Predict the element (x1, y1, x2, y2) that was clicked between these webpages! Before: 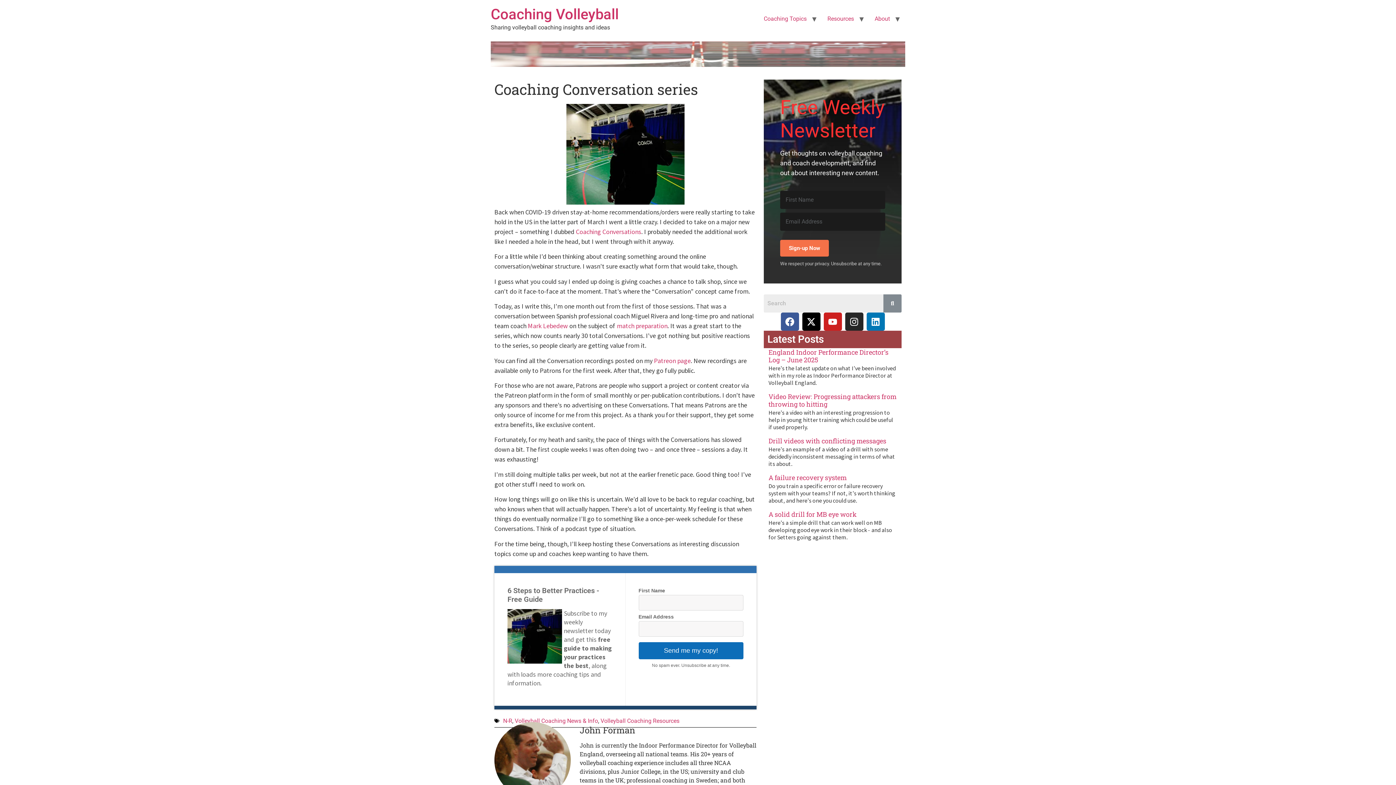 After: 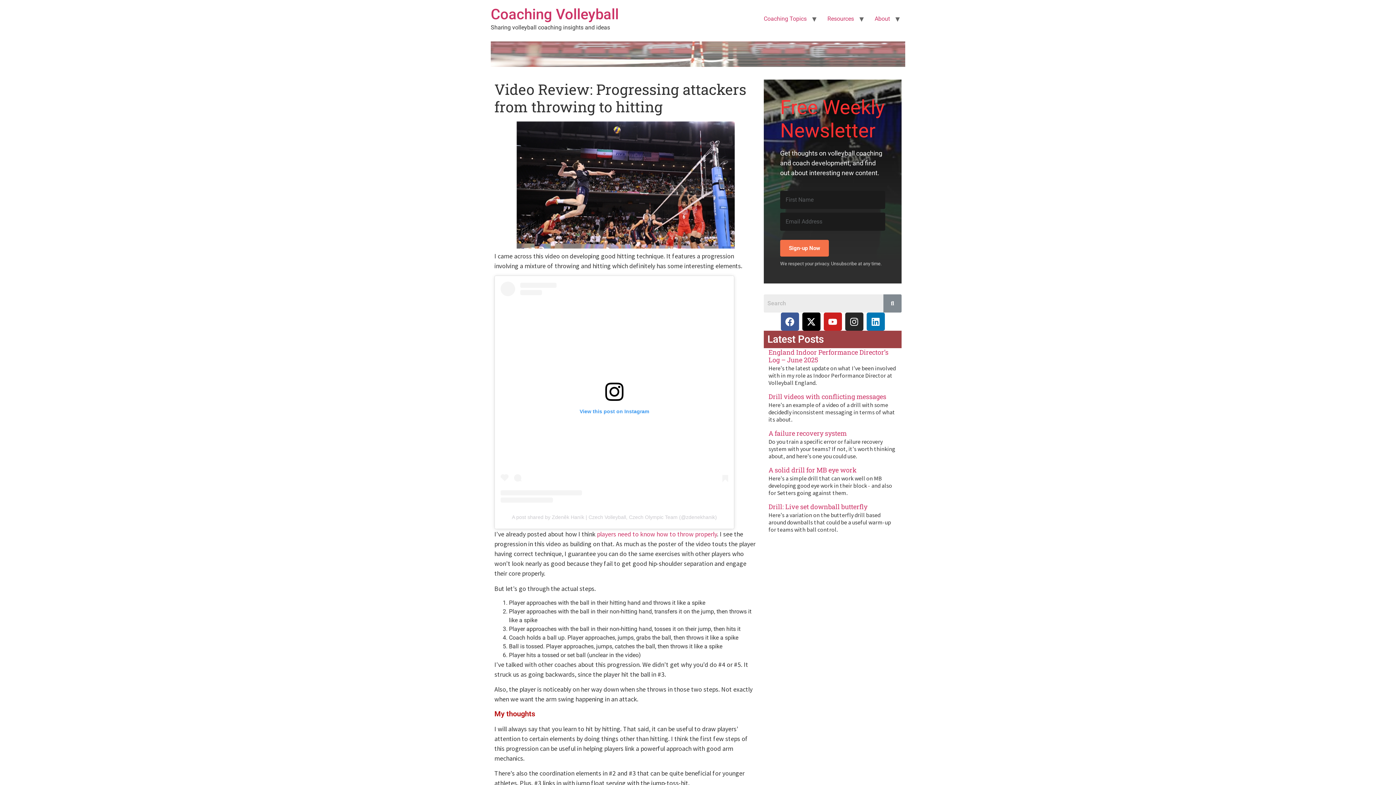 Action: bbox: (768, 392, 896, 408) label: Video Review: Progressing attackers from throwing to hitting